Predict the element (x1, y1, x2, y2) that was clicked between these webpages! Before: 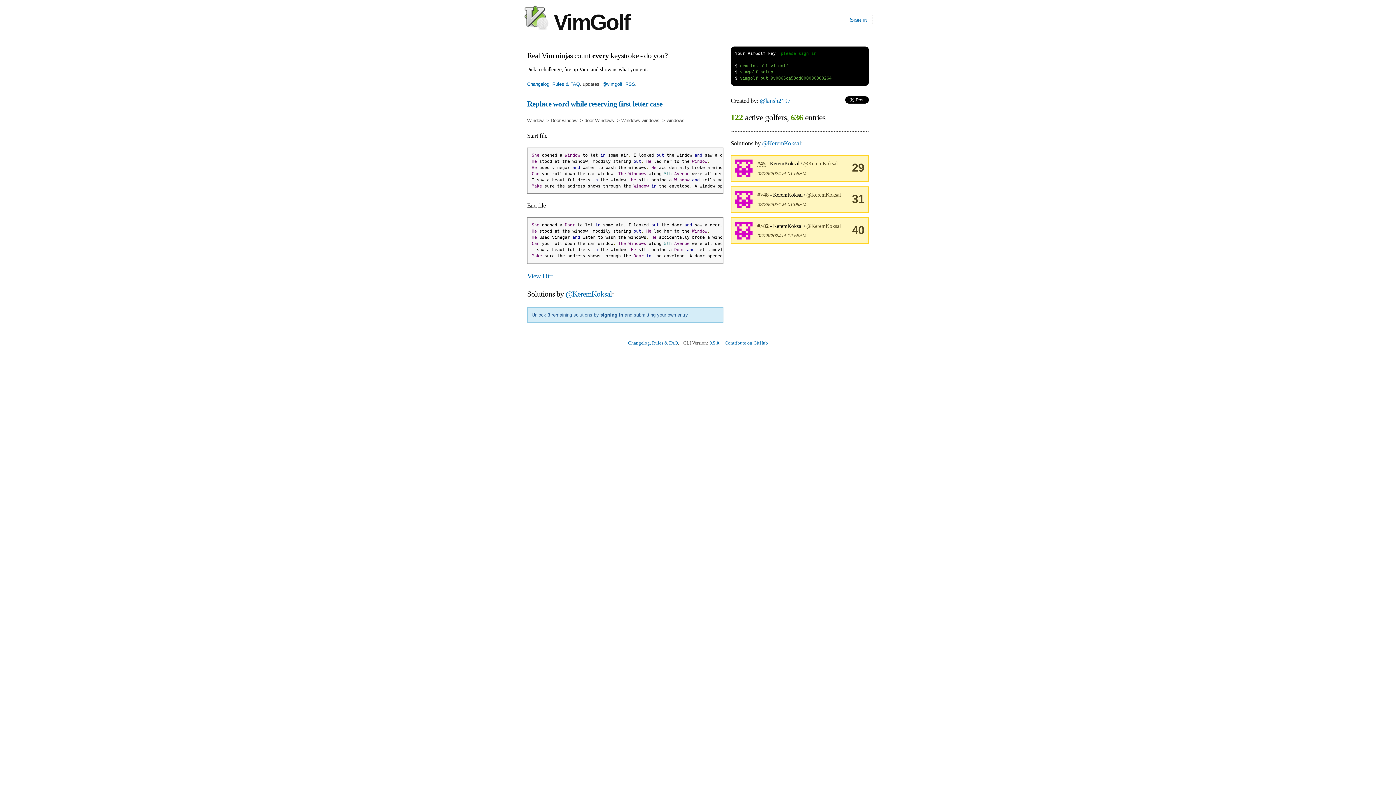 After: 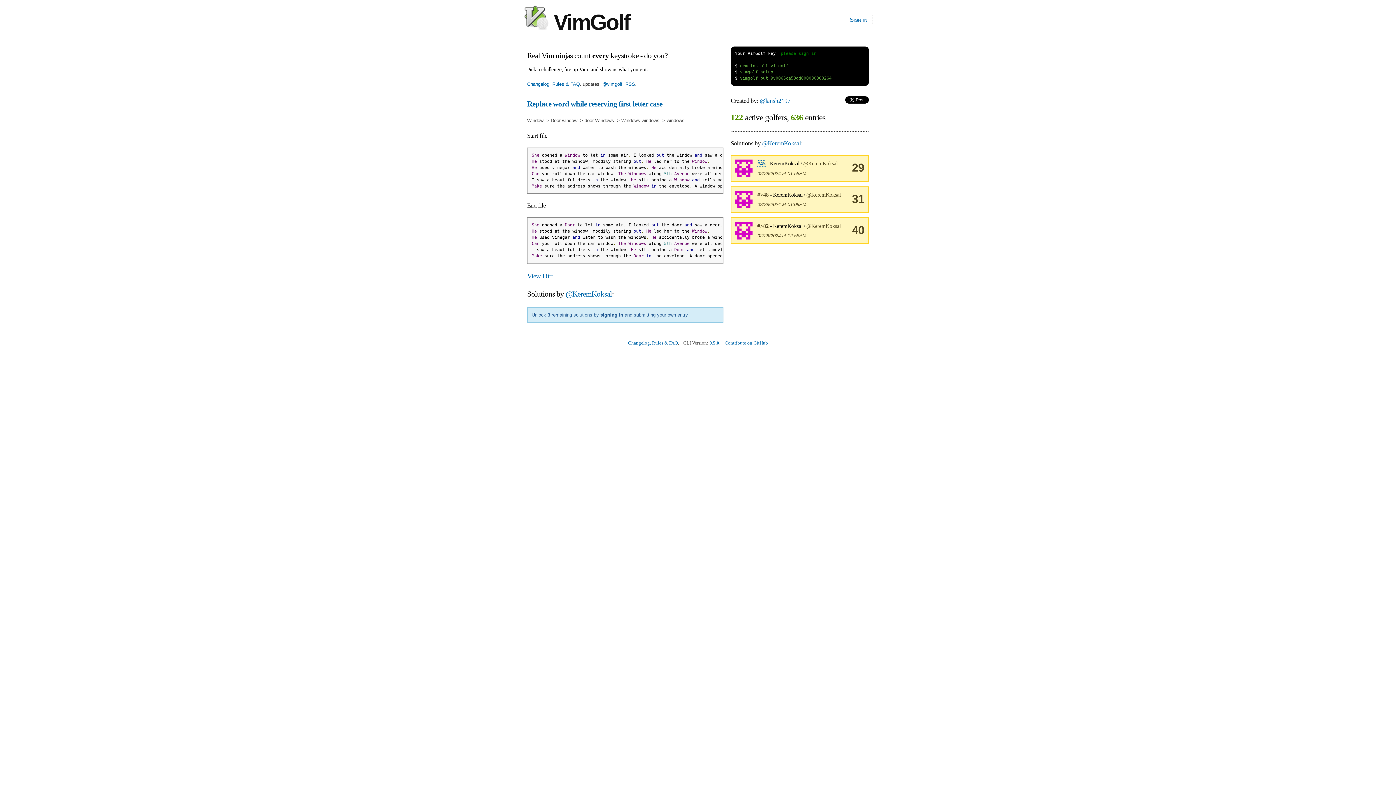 Action: label: #45 bbox: (757, 160, 765, 166)